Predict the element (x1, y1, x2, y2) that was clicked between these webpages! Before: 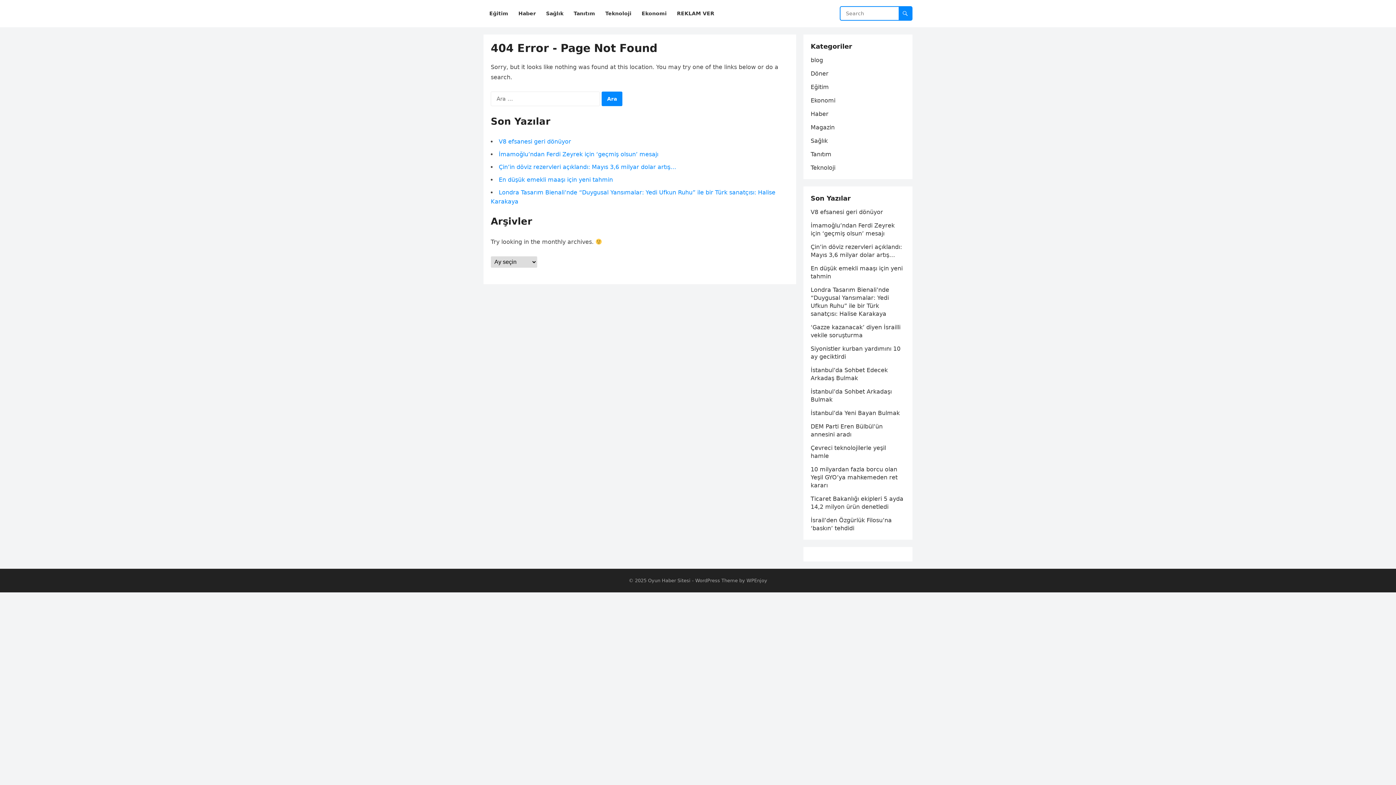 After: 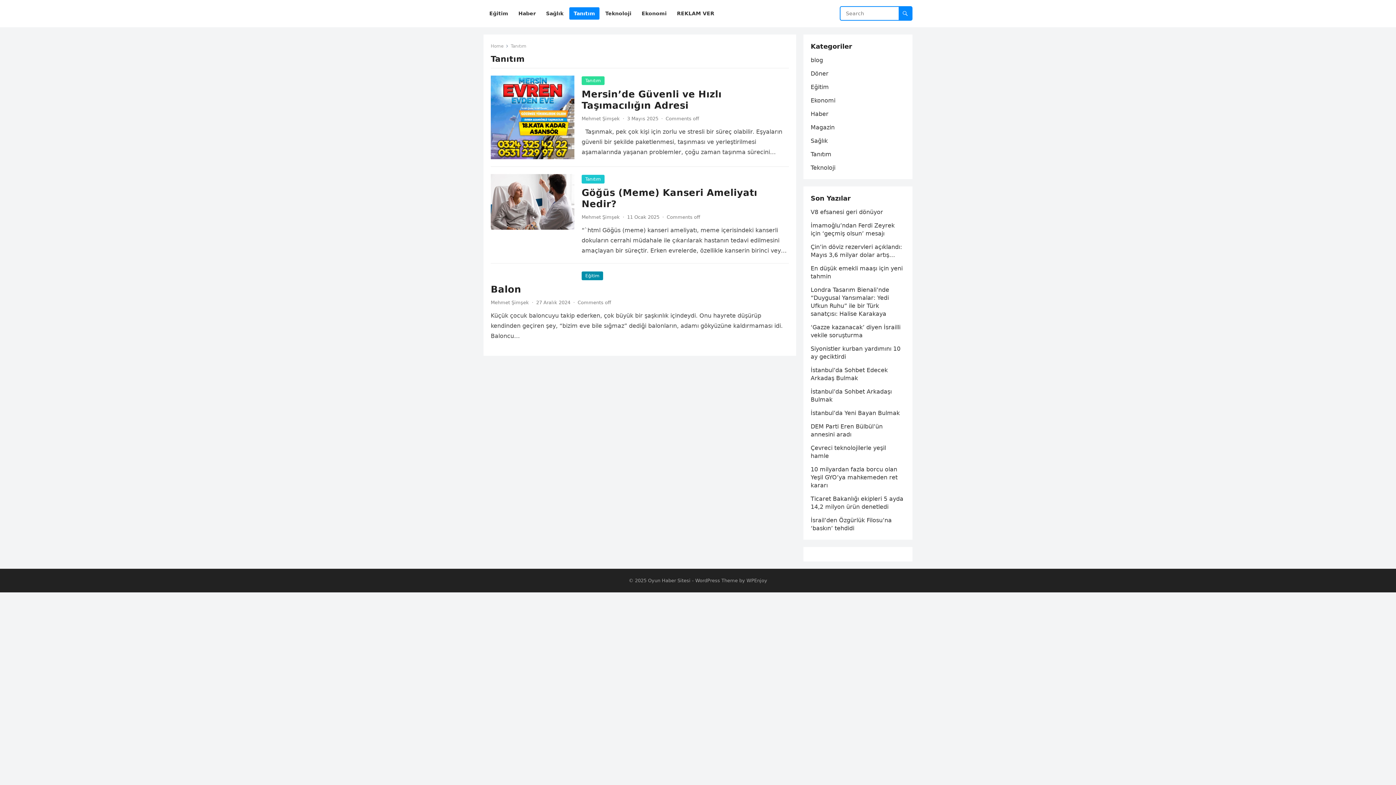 Action: label: Tanıtım bbox: (569, 0, 599, 27)